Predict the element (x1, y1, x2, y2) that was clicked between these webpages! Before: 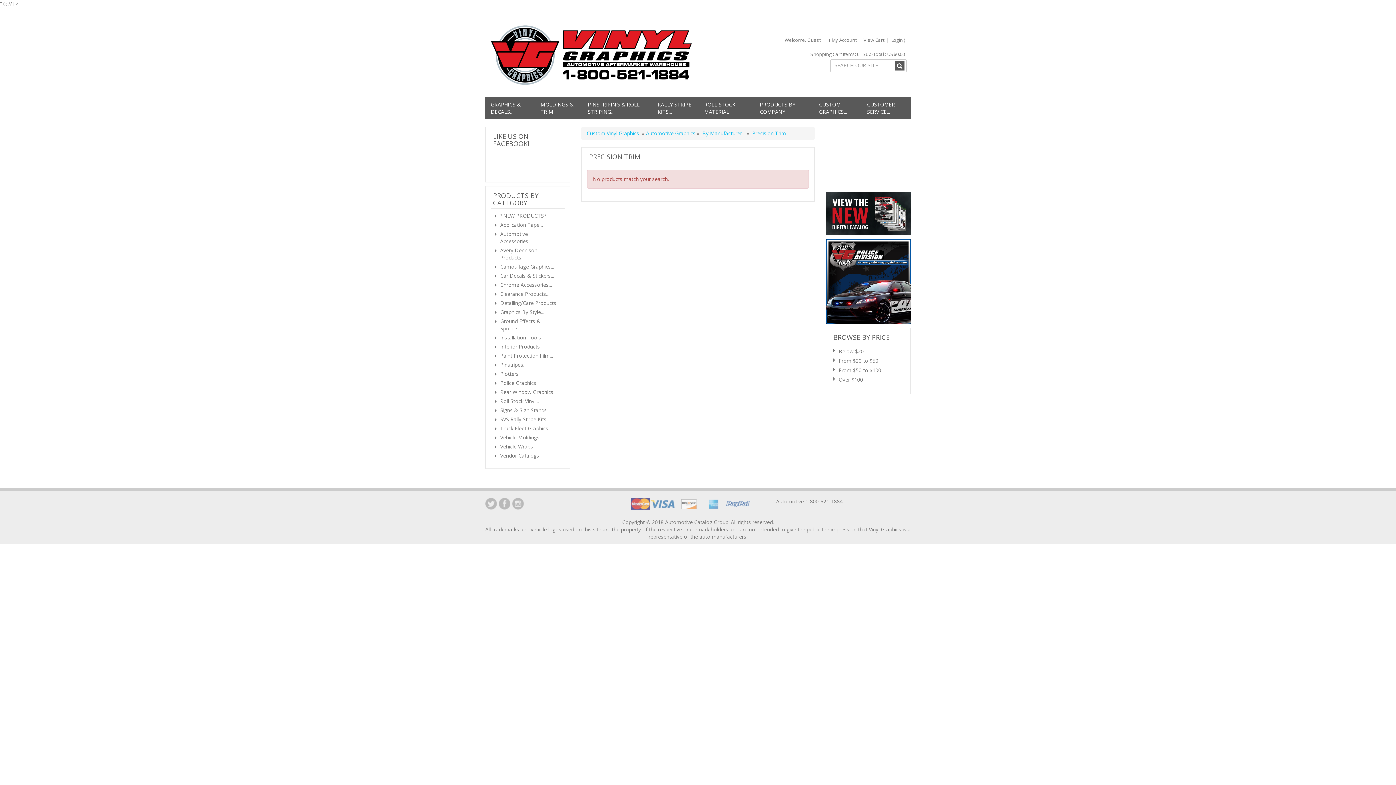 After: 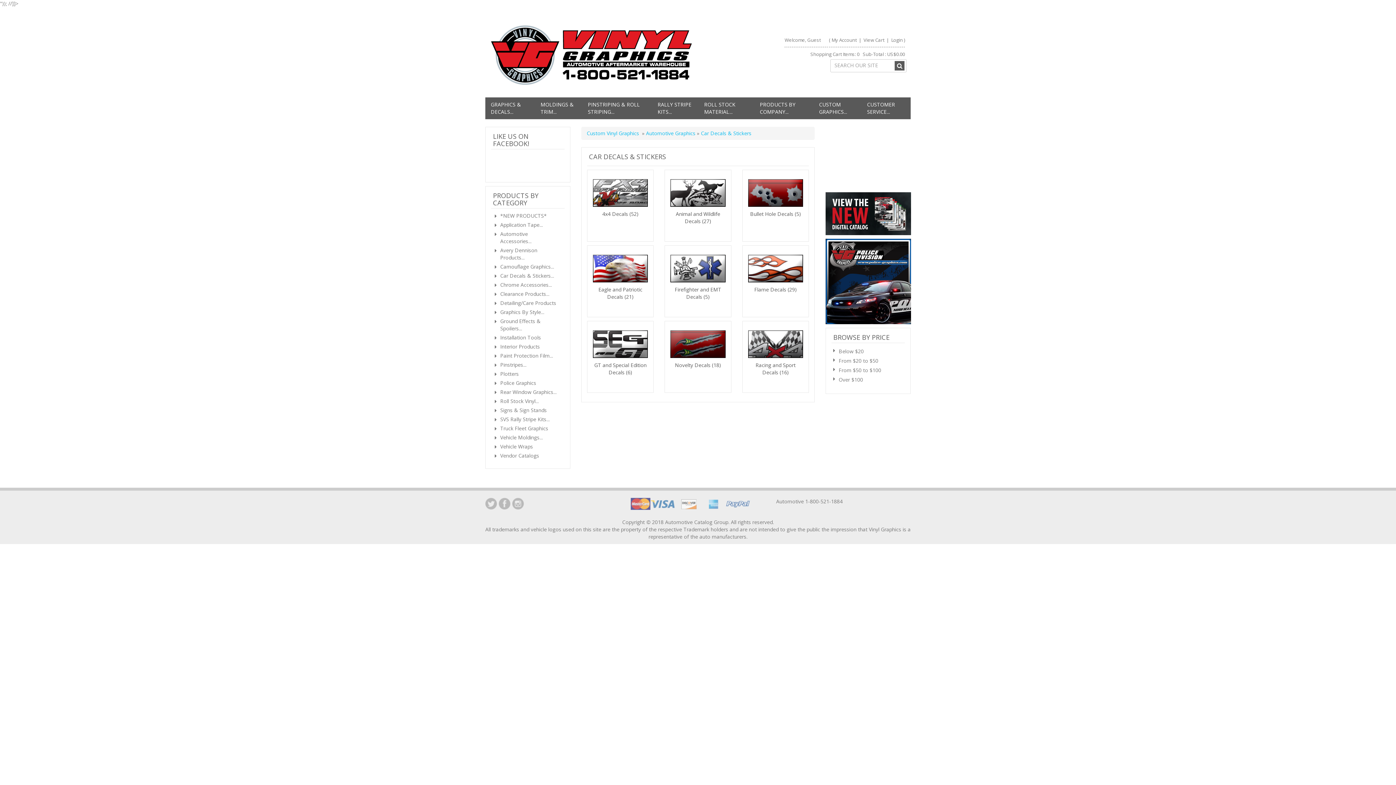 Action: label: Car Decals & Stickers... bbox: (500, 272, 557, 279)